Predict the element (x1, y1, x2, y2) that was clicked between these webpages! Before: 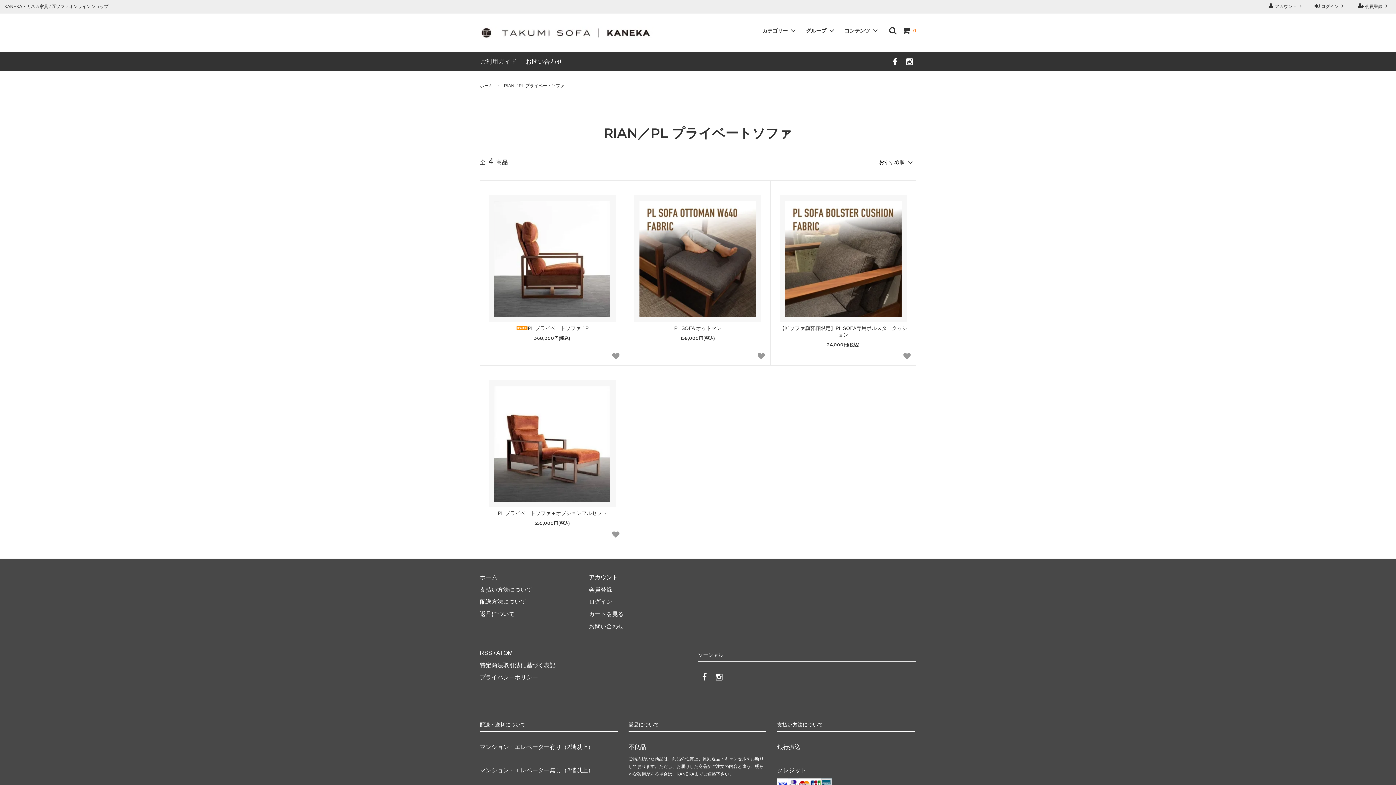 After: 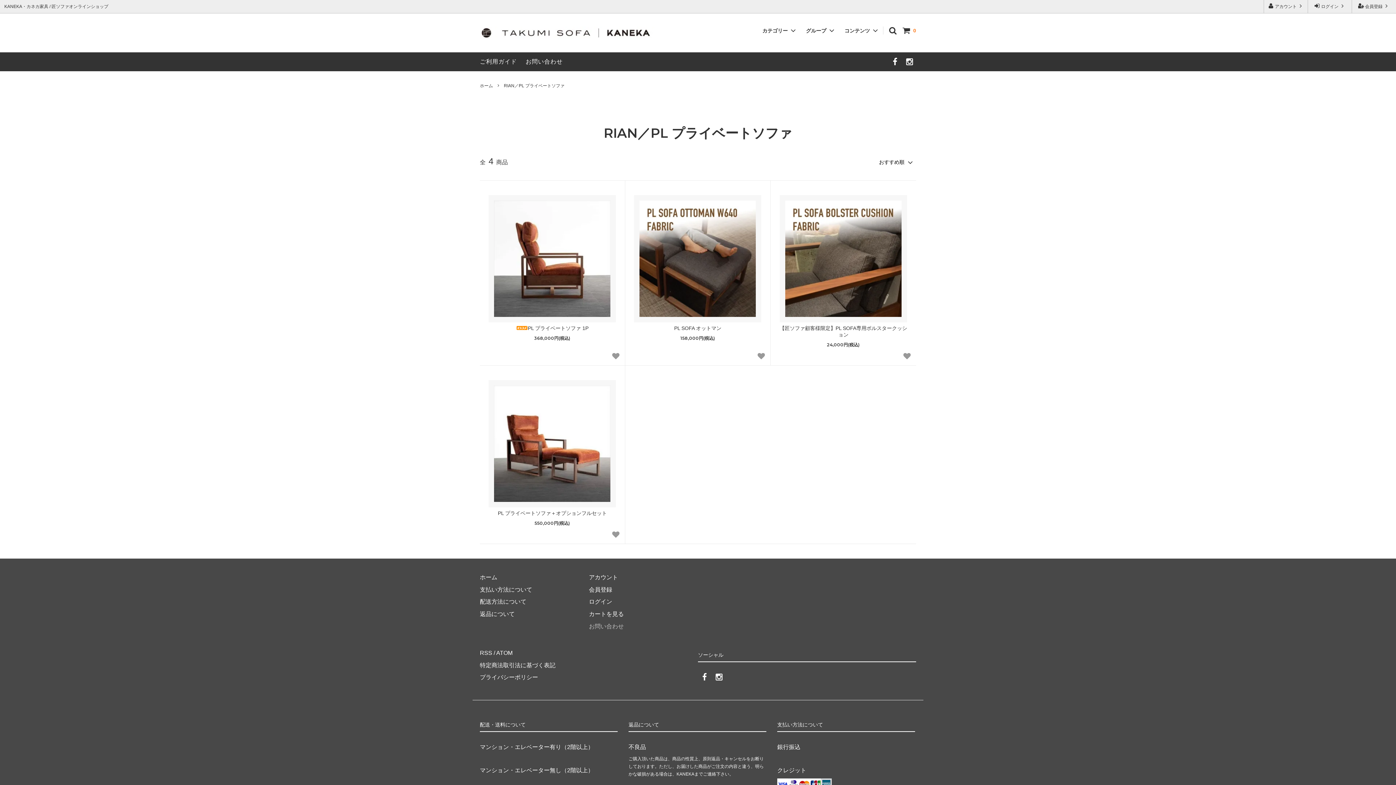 Action: label: お問い合わせ bbox: (589, 623, 624, 629)